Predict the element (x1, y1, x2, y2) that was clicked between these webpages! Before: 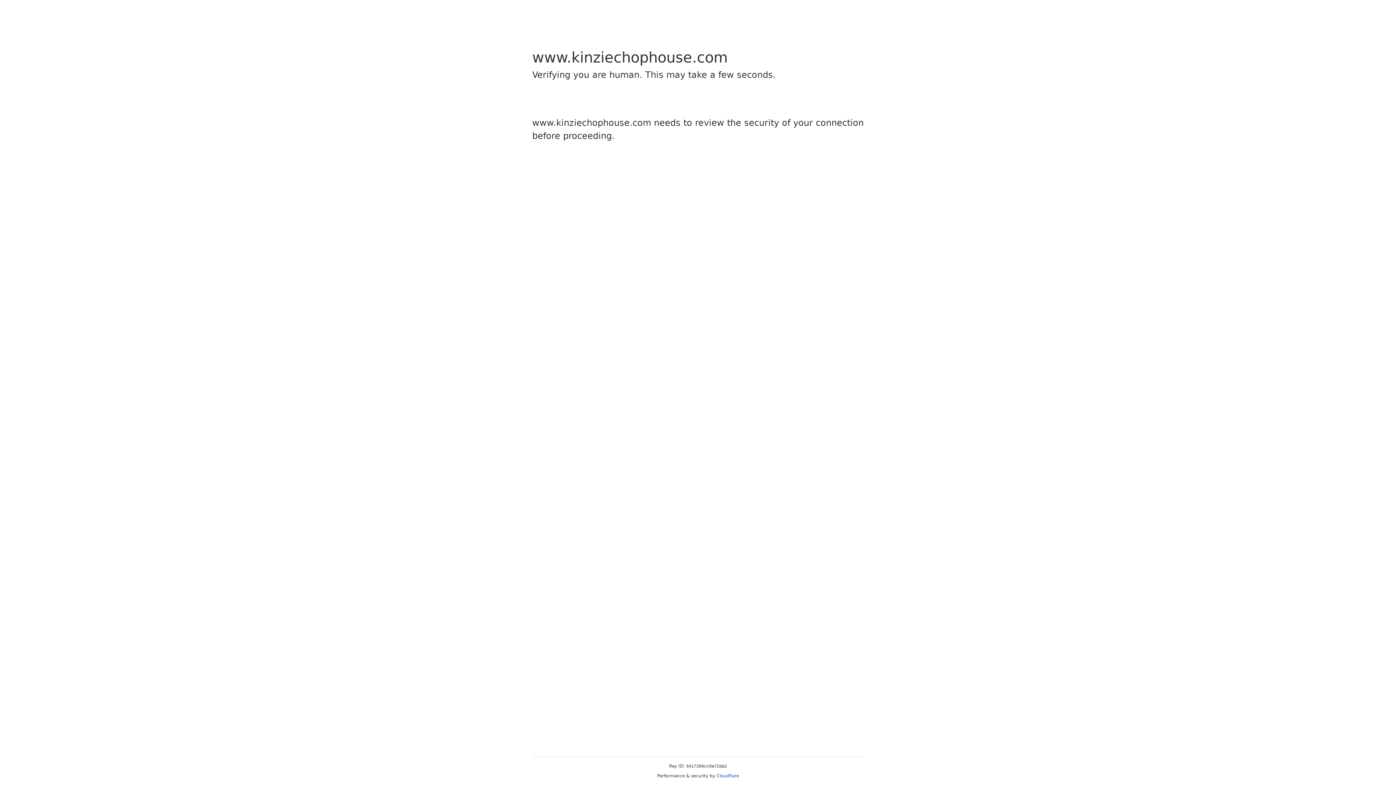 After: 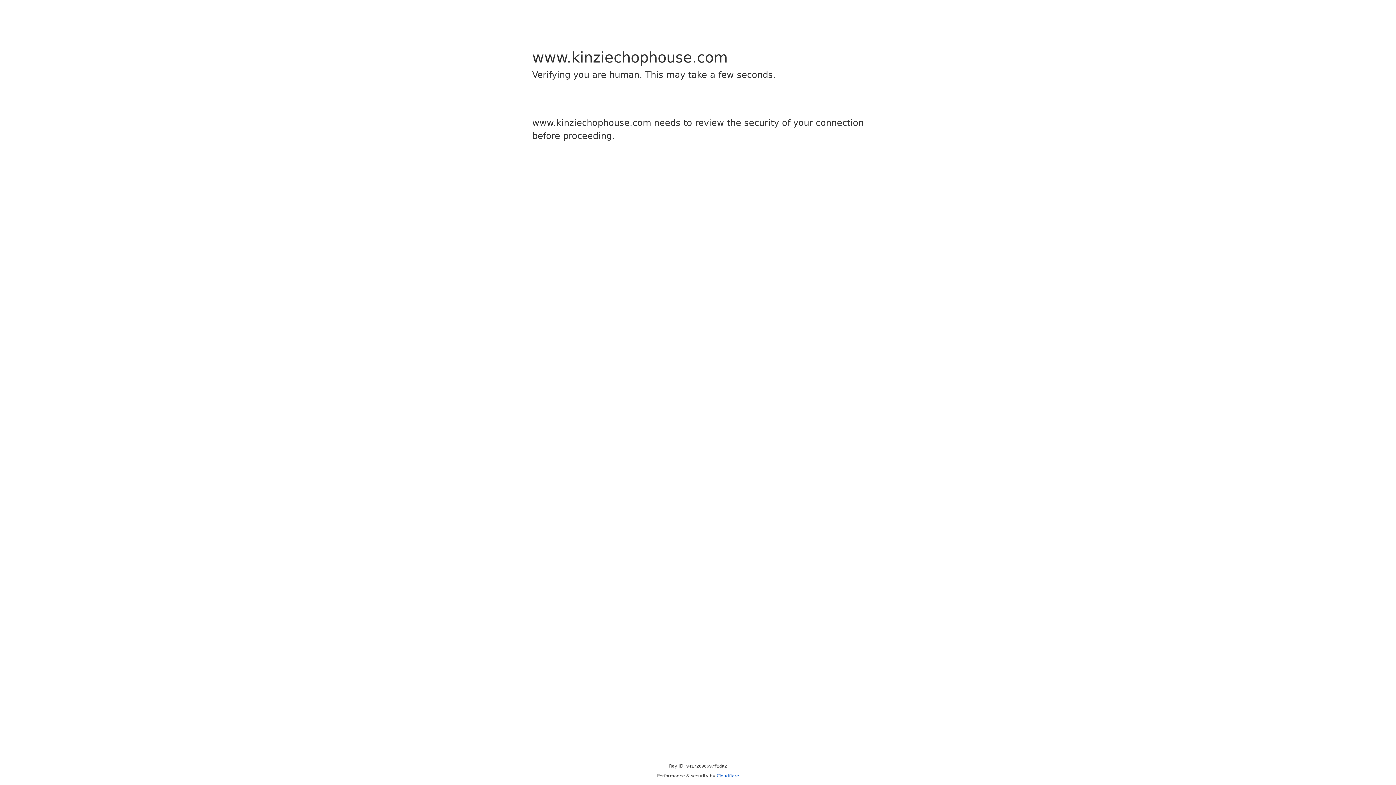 Action: label: Cloudflare bbox: (716, 773, 739, 778)